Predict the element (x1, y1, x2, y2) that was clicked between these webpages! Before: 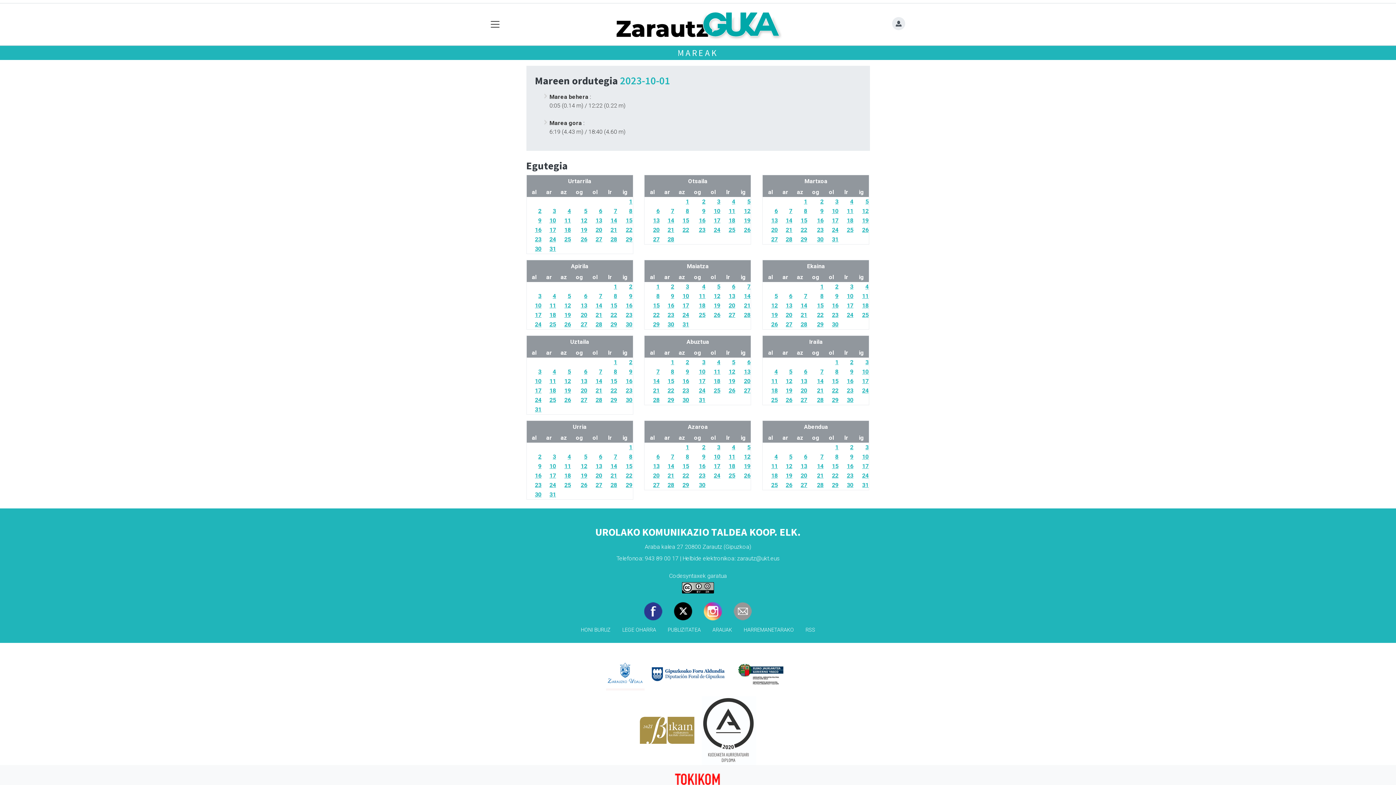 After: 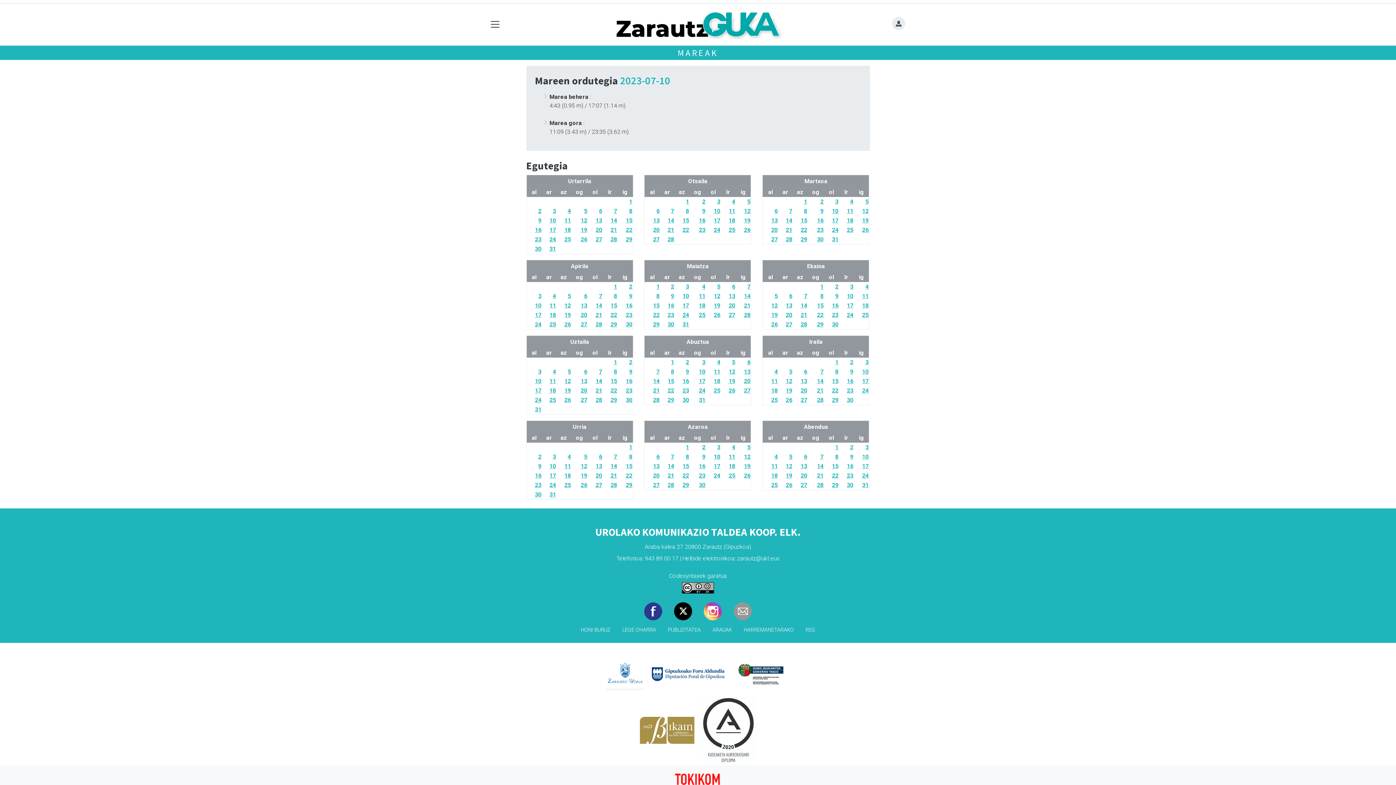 Action: bbox: (535, 377, 541, 384) label: 10